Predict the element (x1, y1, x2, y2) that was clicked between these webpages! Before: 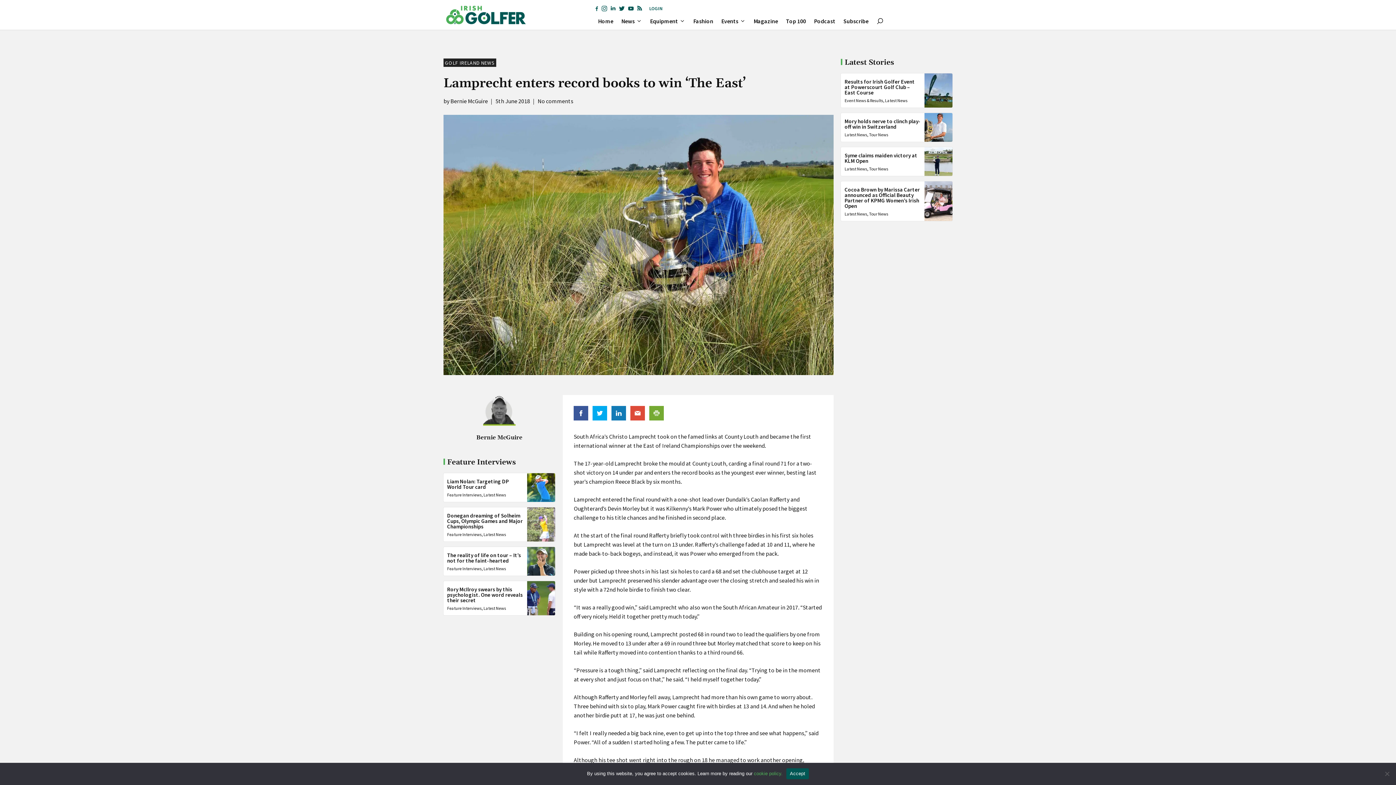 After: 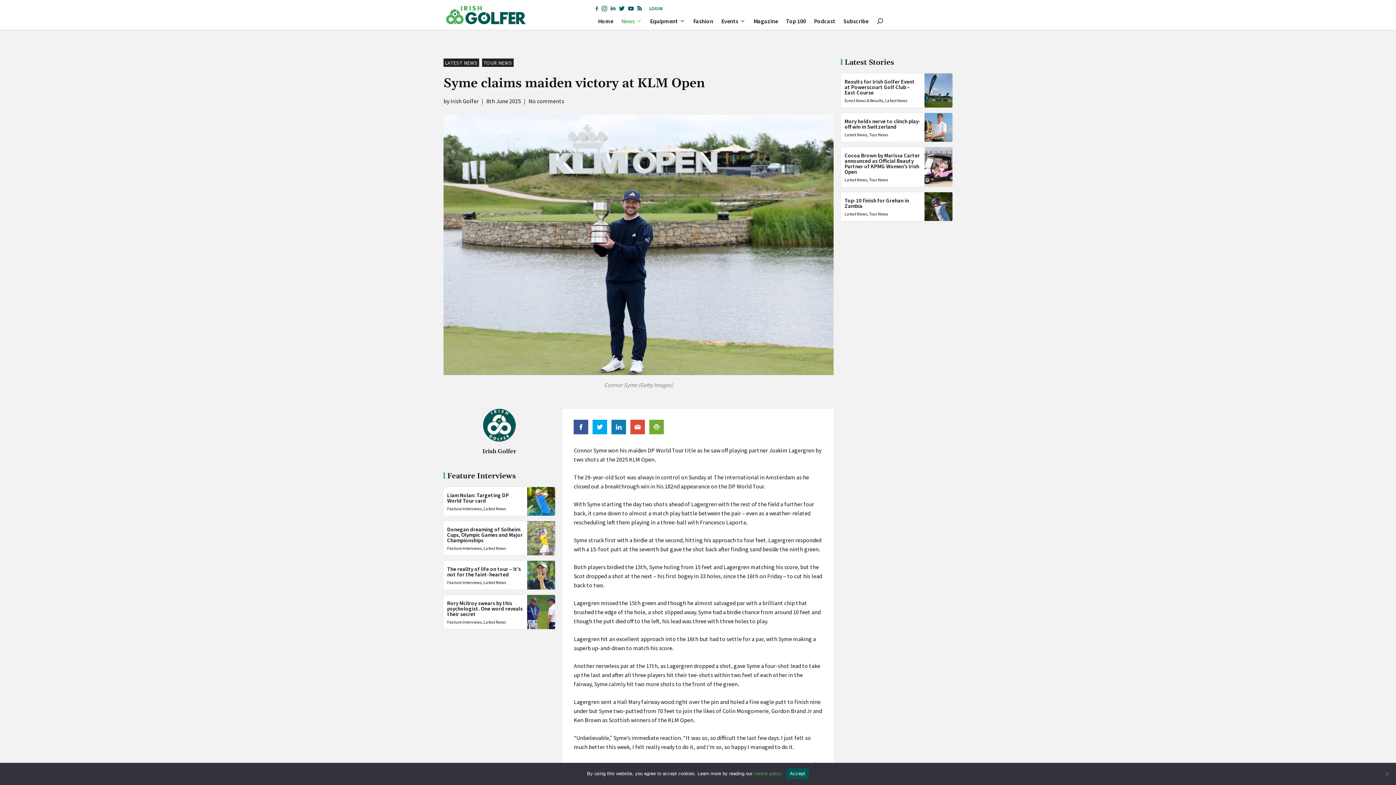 Action: bbox: (844, 152, 917, 164) label: Syme claims maiden victory at KLM Open